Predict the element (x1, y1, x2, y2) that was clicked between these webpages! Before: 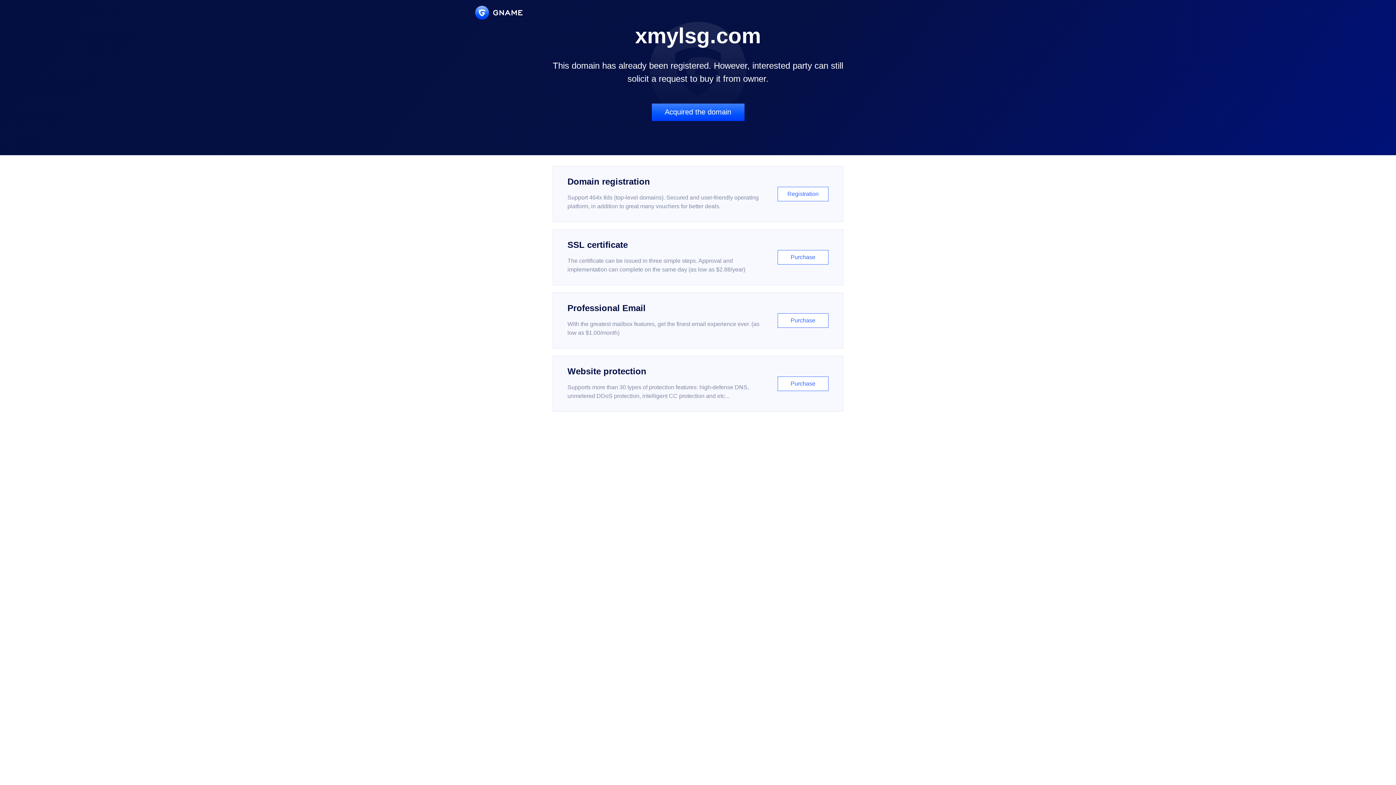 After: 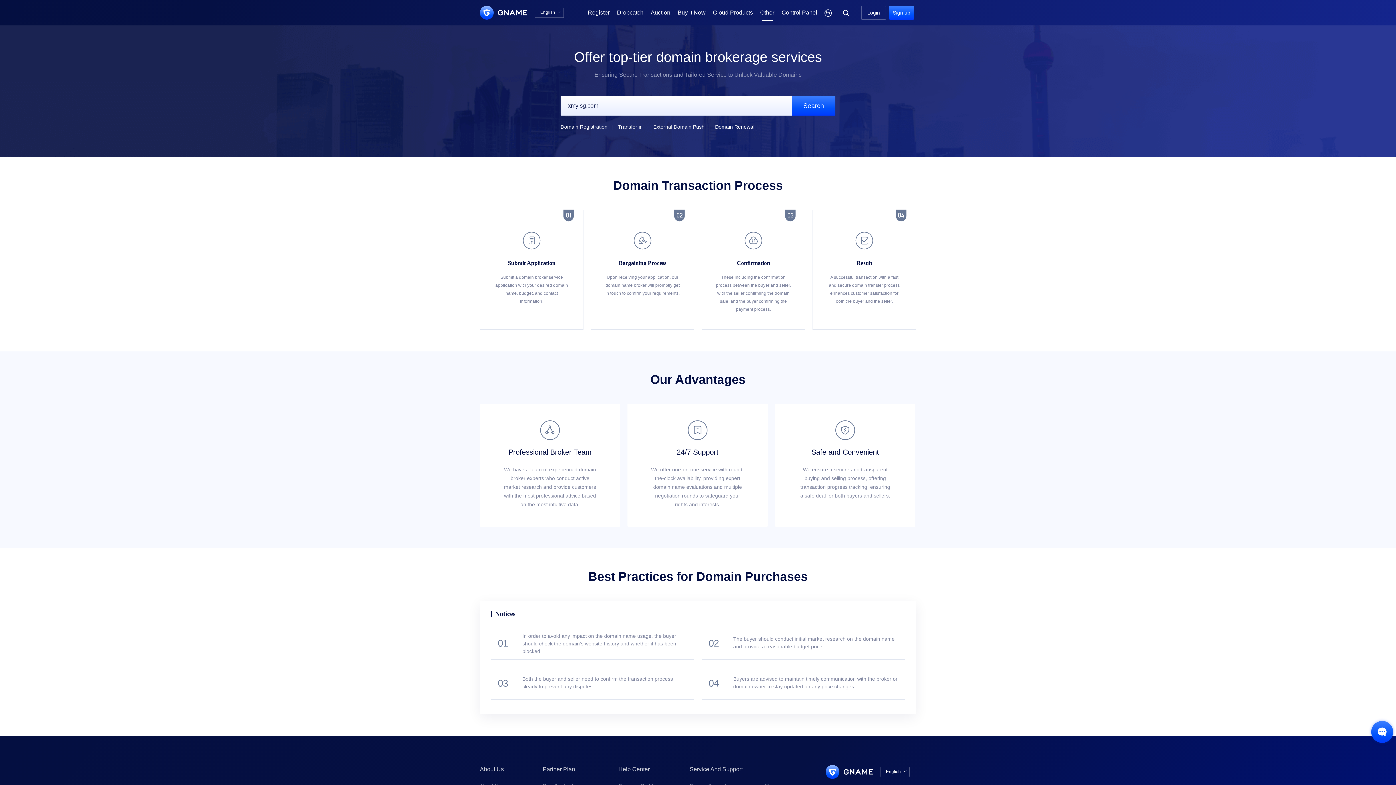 Action: bbox: (651, 103, 744, 121) label: Acquired the domain